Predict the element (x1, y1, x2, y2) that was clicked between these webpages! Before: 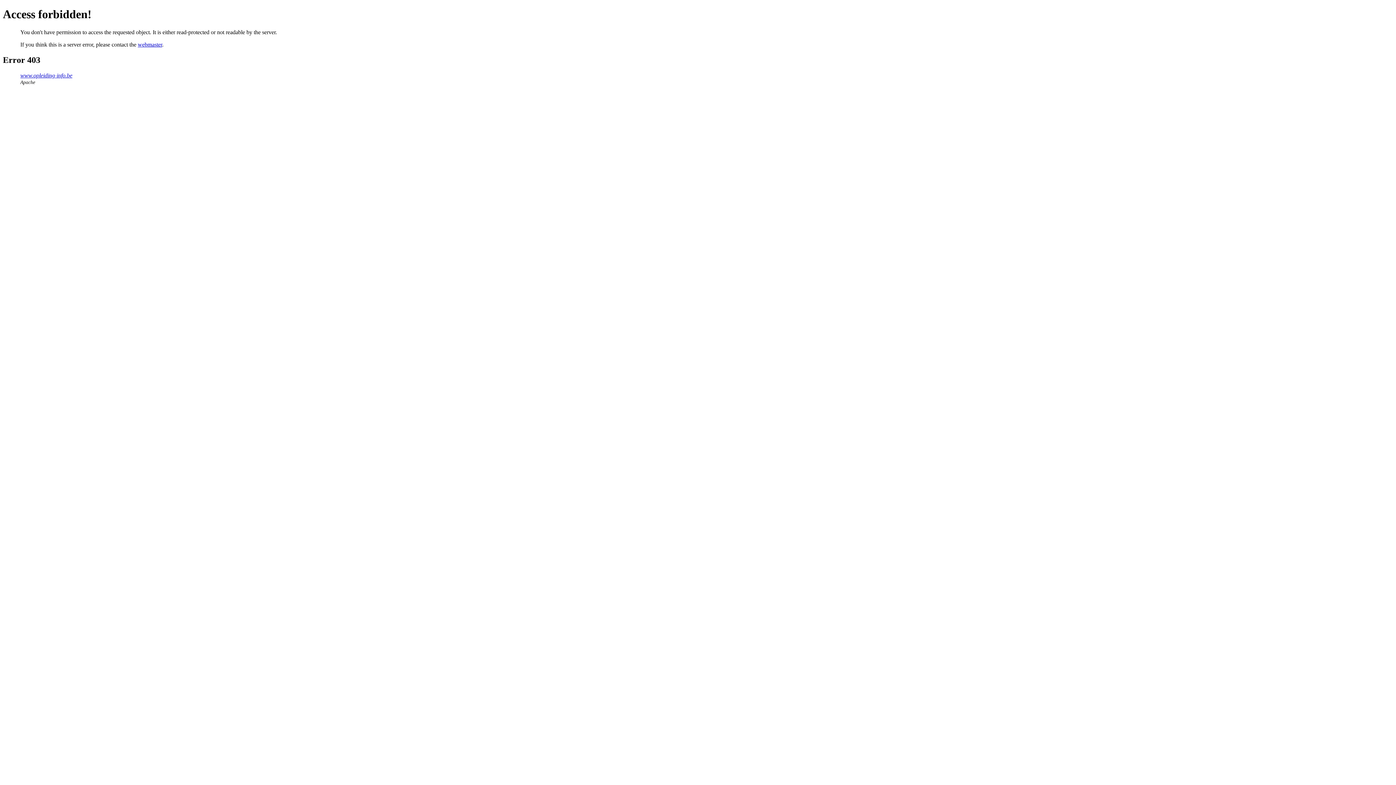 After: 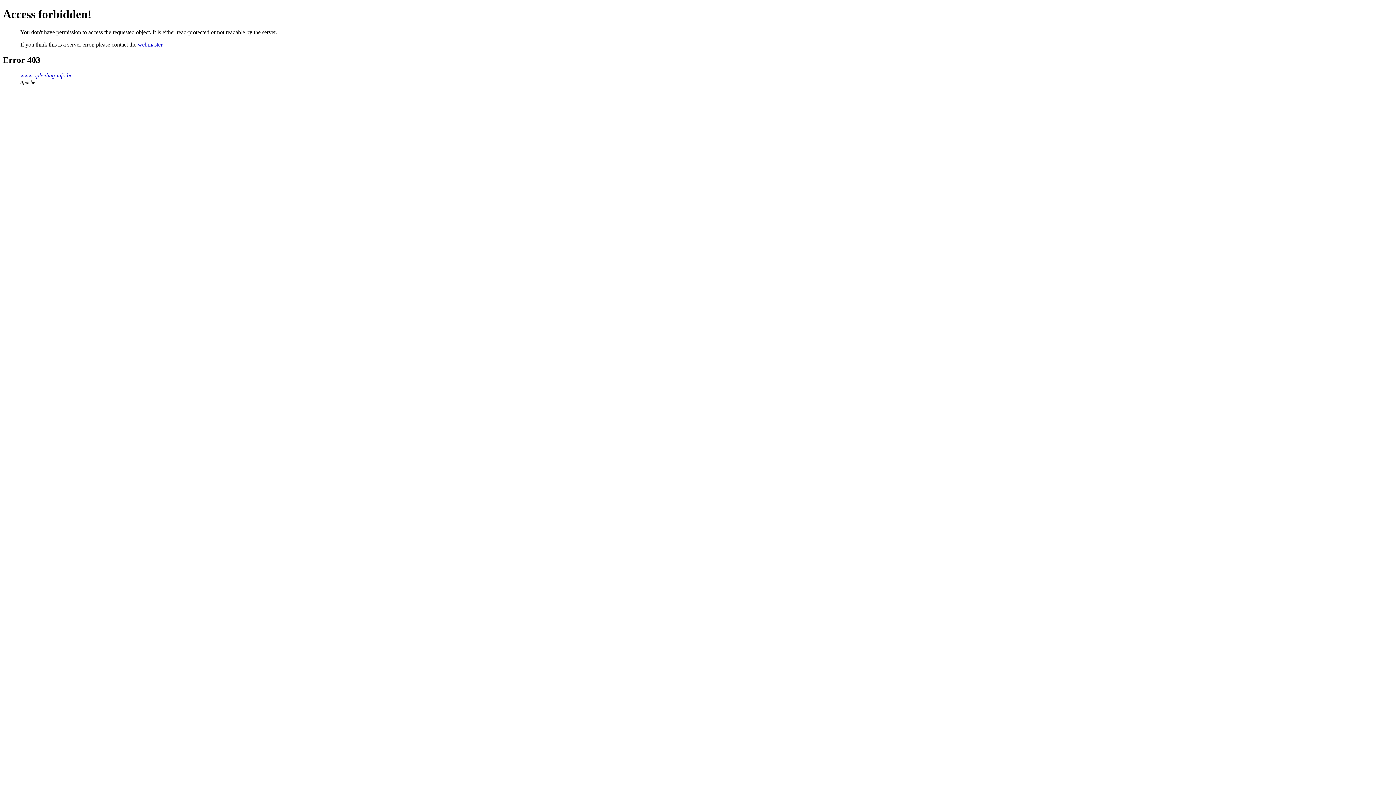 Action: bbox: (137, 41, 162, 47) label: webmaster